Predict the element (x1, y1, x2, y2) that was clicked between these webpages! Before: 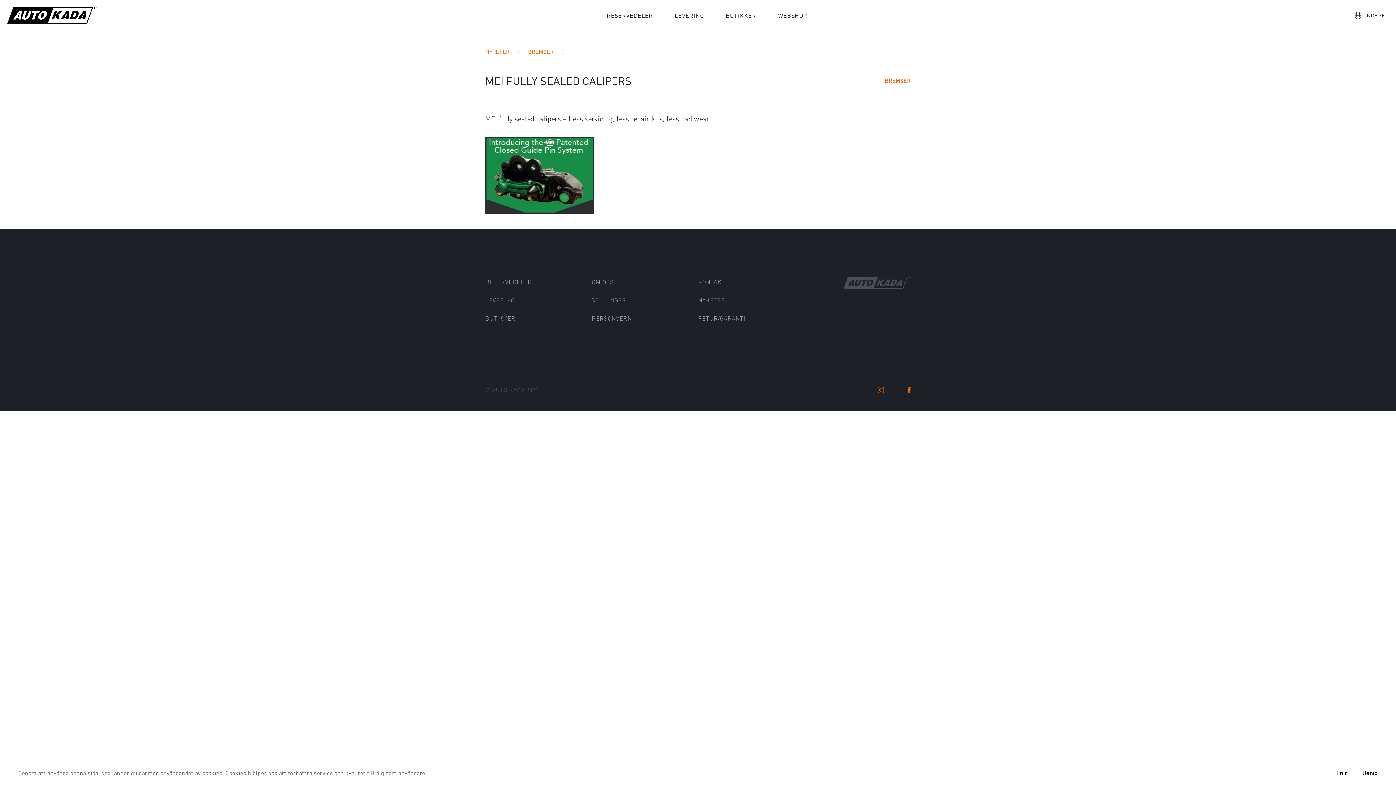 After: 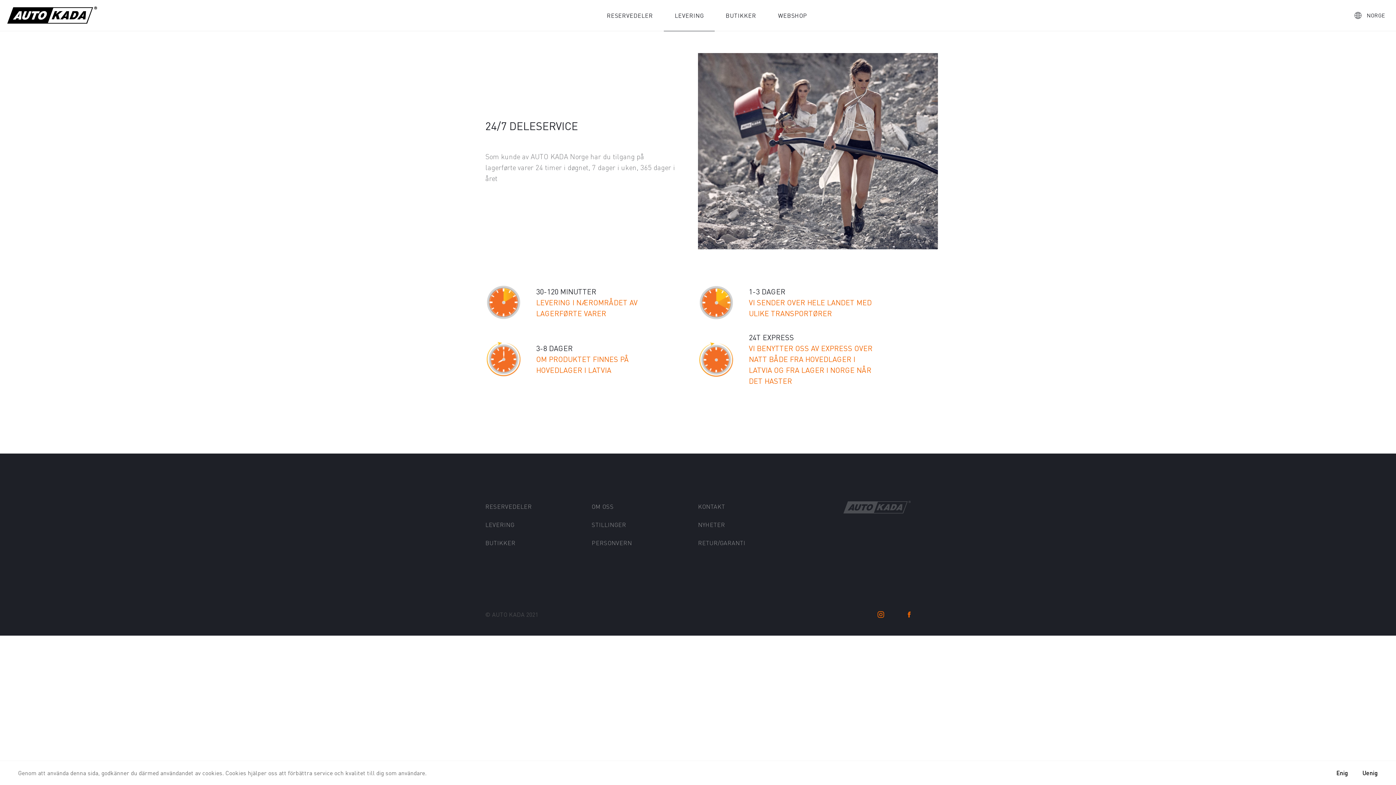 Action: label: LEVERING bbox: (485, 296, 514, 303)